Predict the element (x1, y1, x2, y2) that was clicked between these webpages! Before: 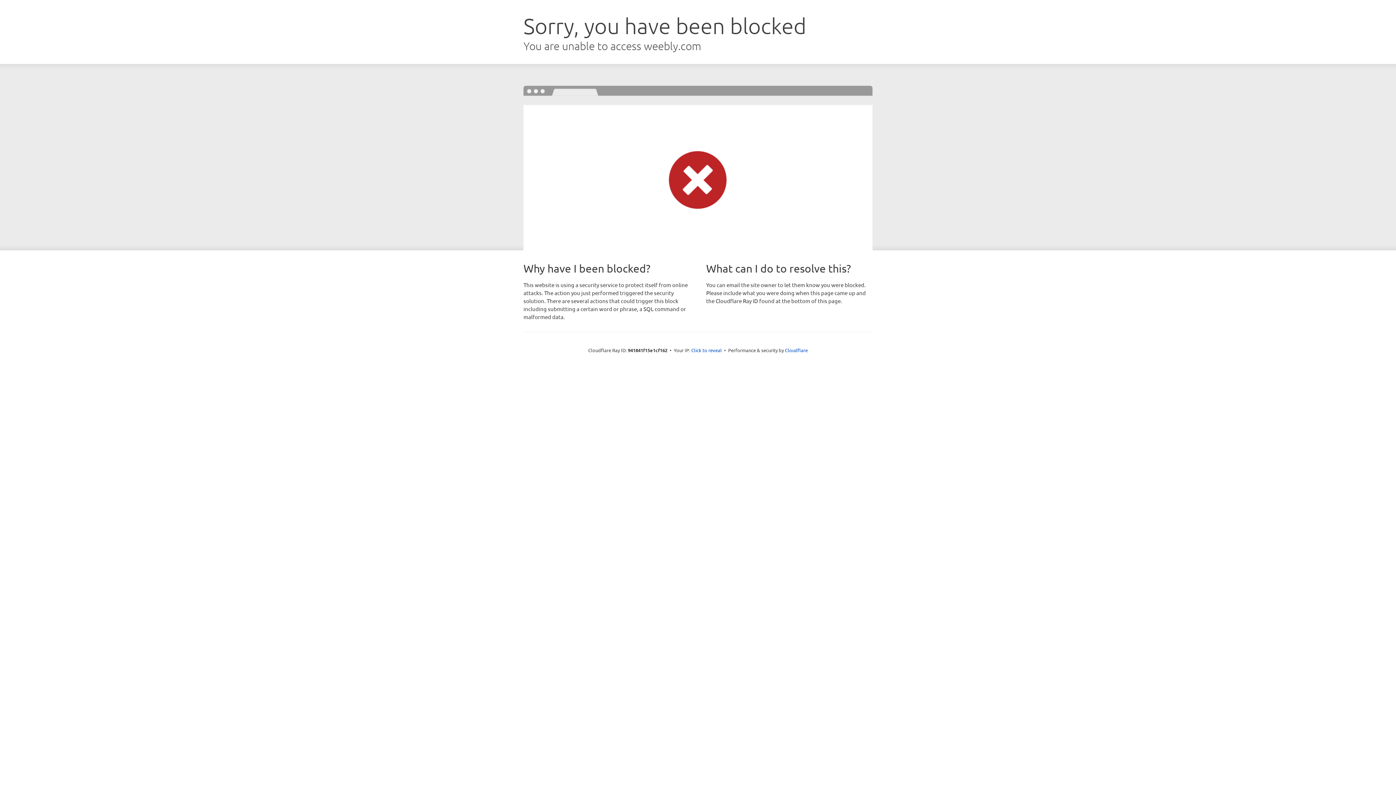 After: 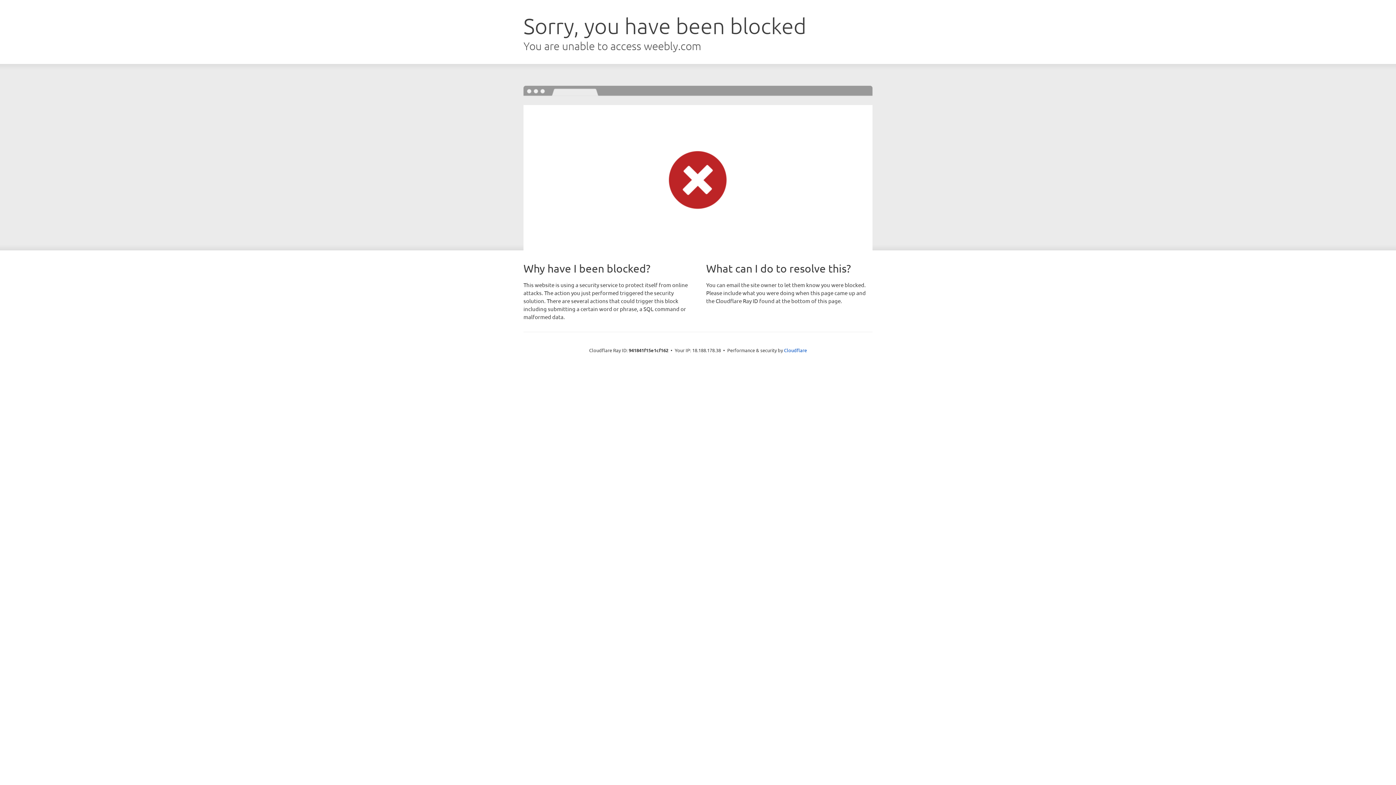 Action: bbox: (691, 346, 722, 353) label: Click to reveal